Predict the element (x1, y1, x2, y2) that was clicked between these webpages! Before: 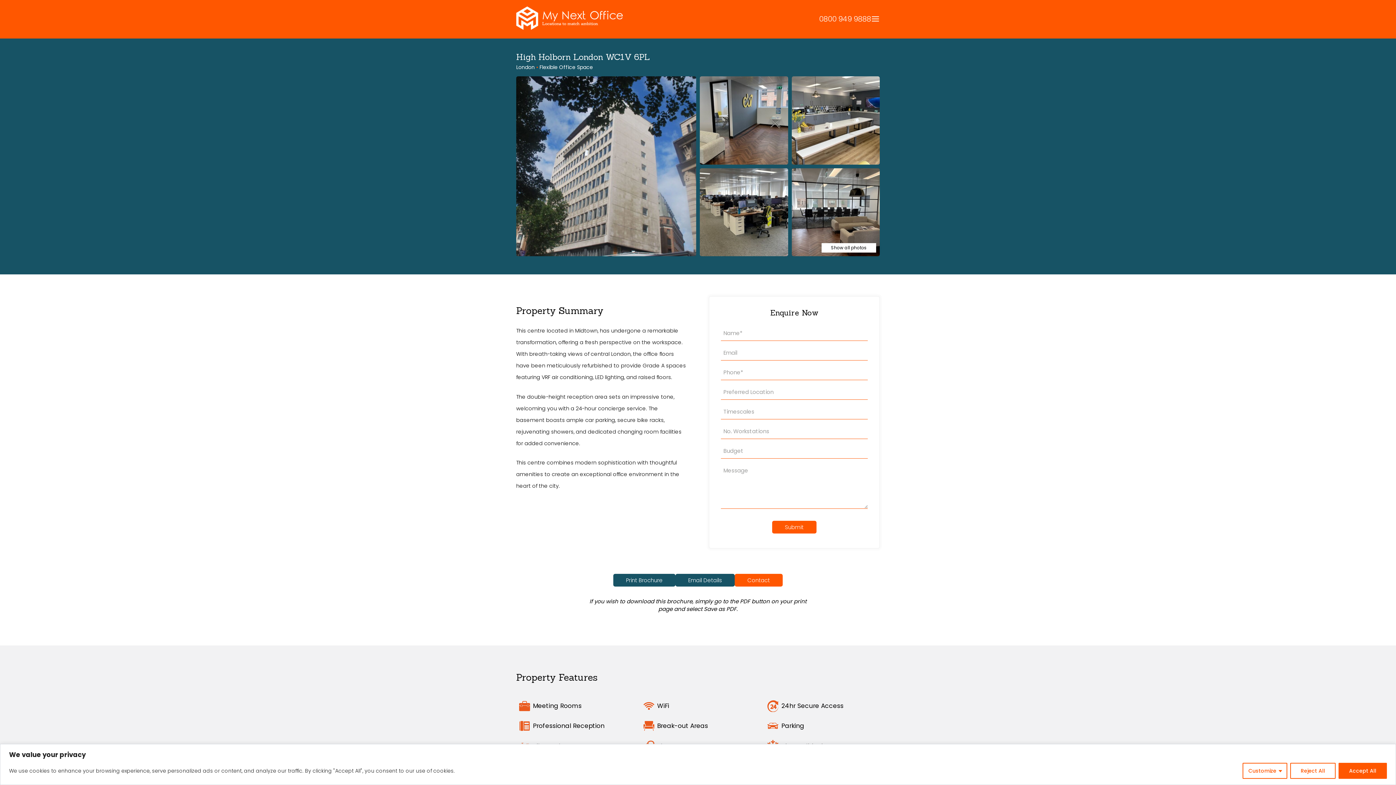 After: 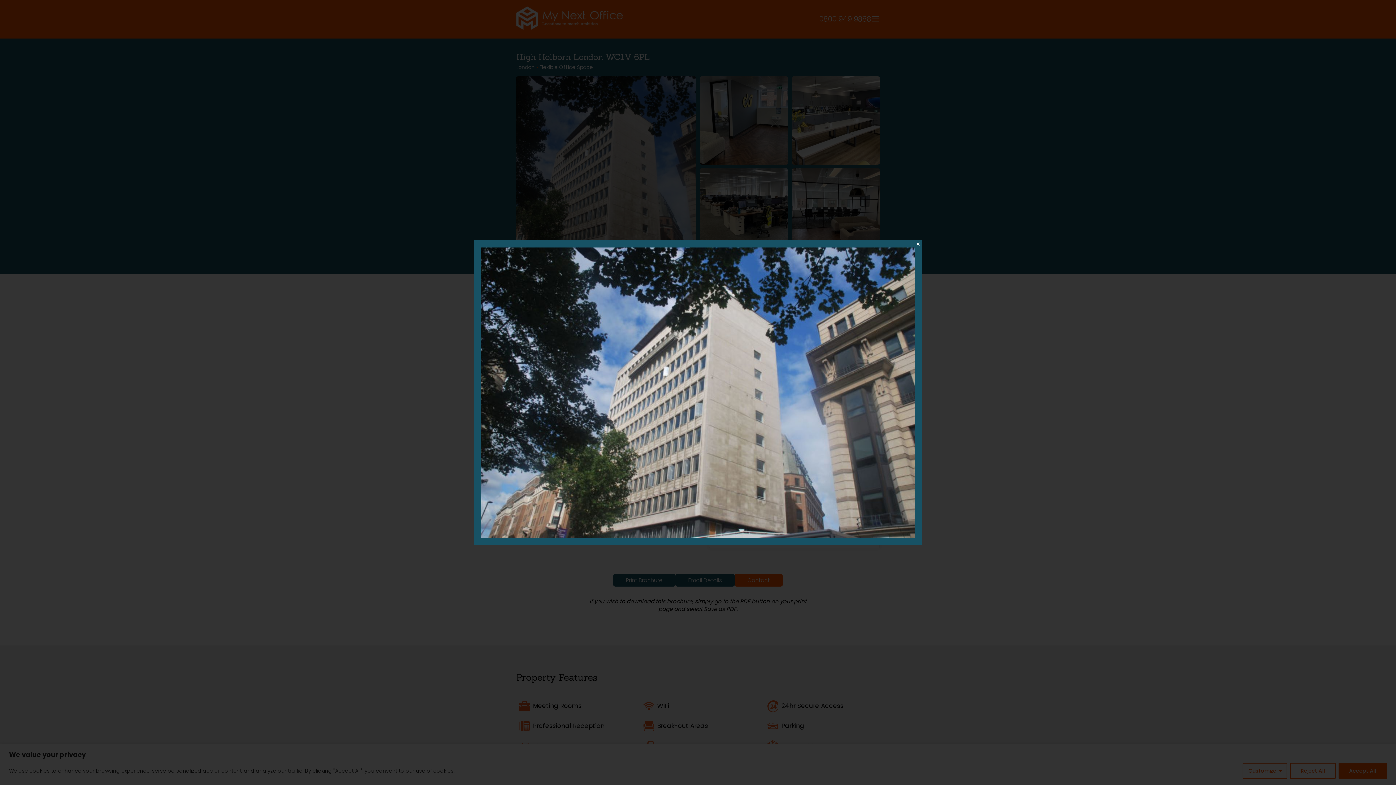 Action: bbox: (516, 76, 696, 256)